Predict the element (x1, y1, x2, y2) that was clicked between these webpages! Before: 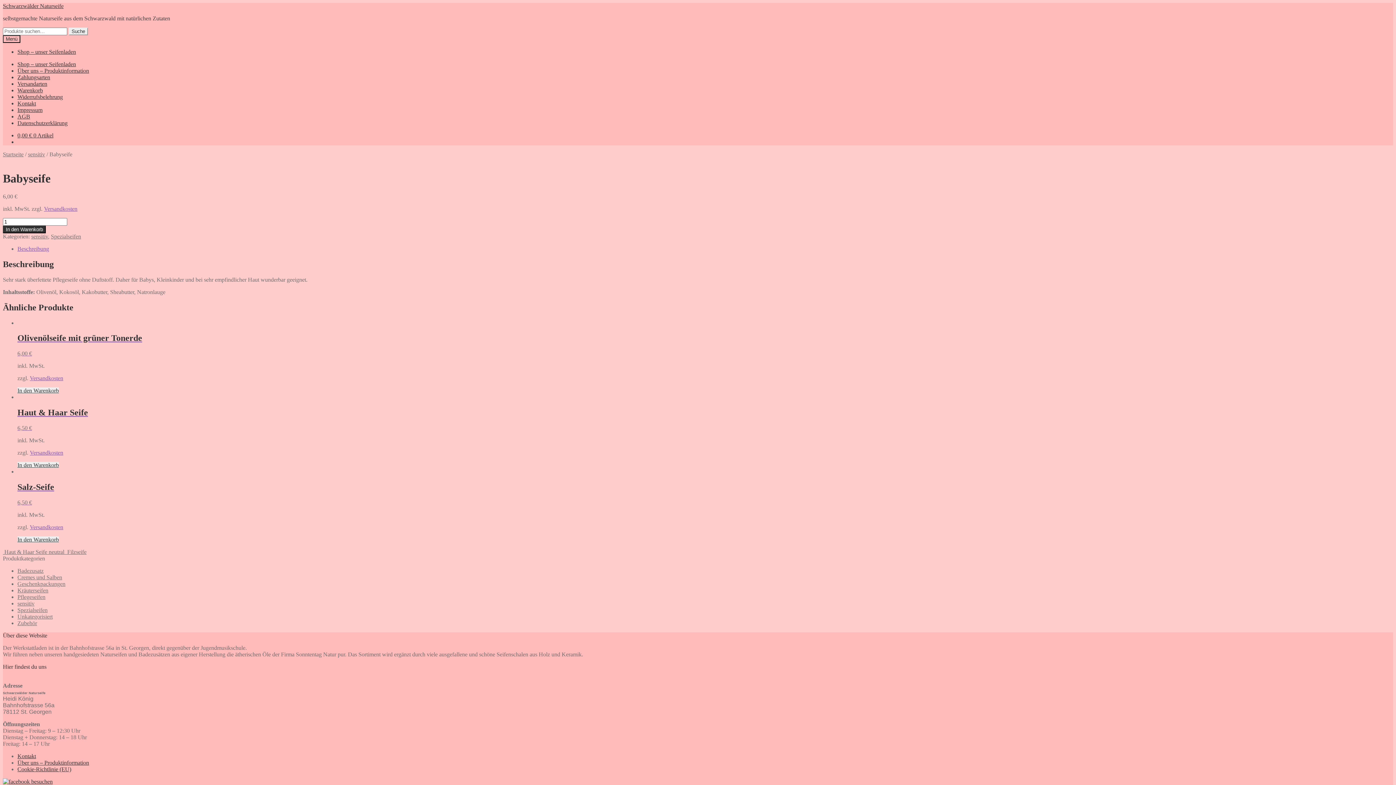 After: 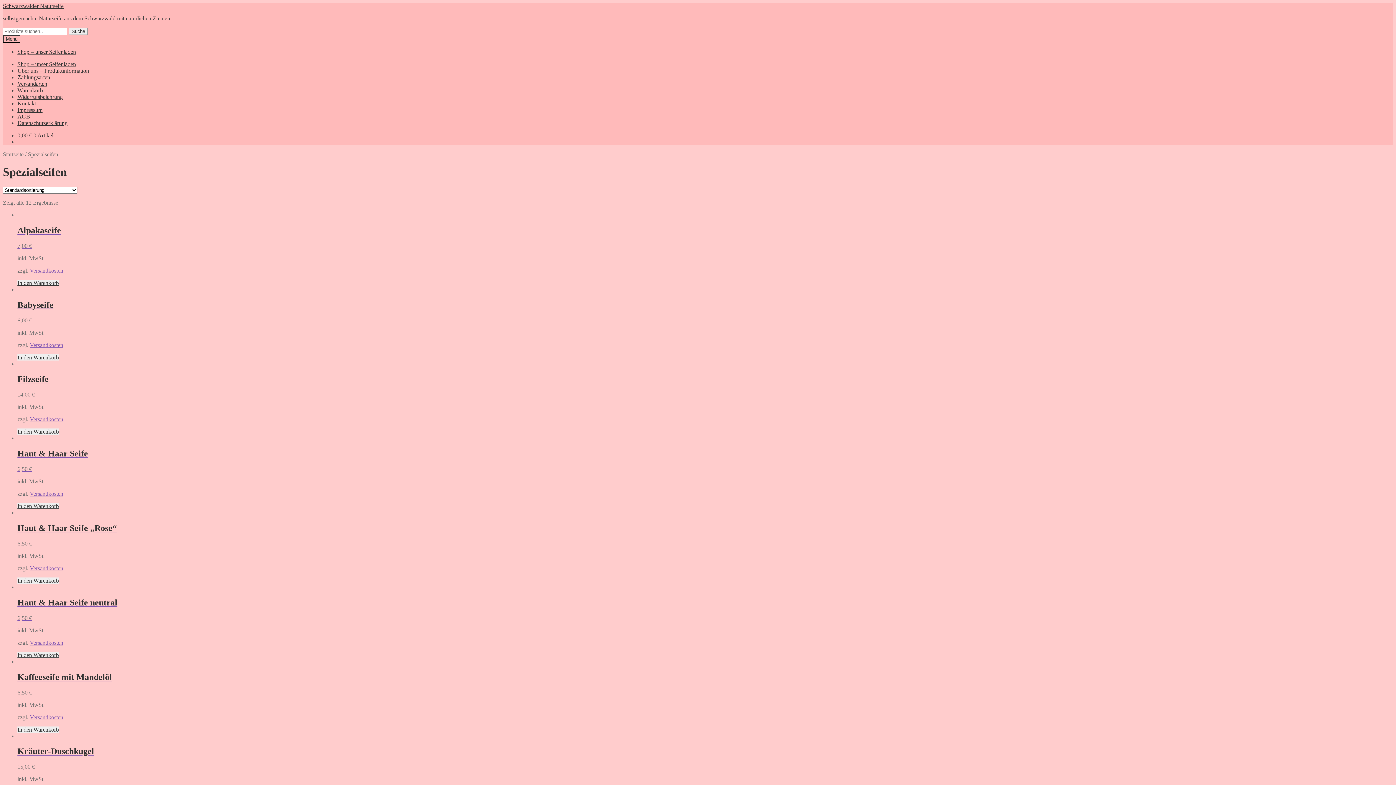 Action: bbox: (50, 233, 81, 239) label: Spezialseifen